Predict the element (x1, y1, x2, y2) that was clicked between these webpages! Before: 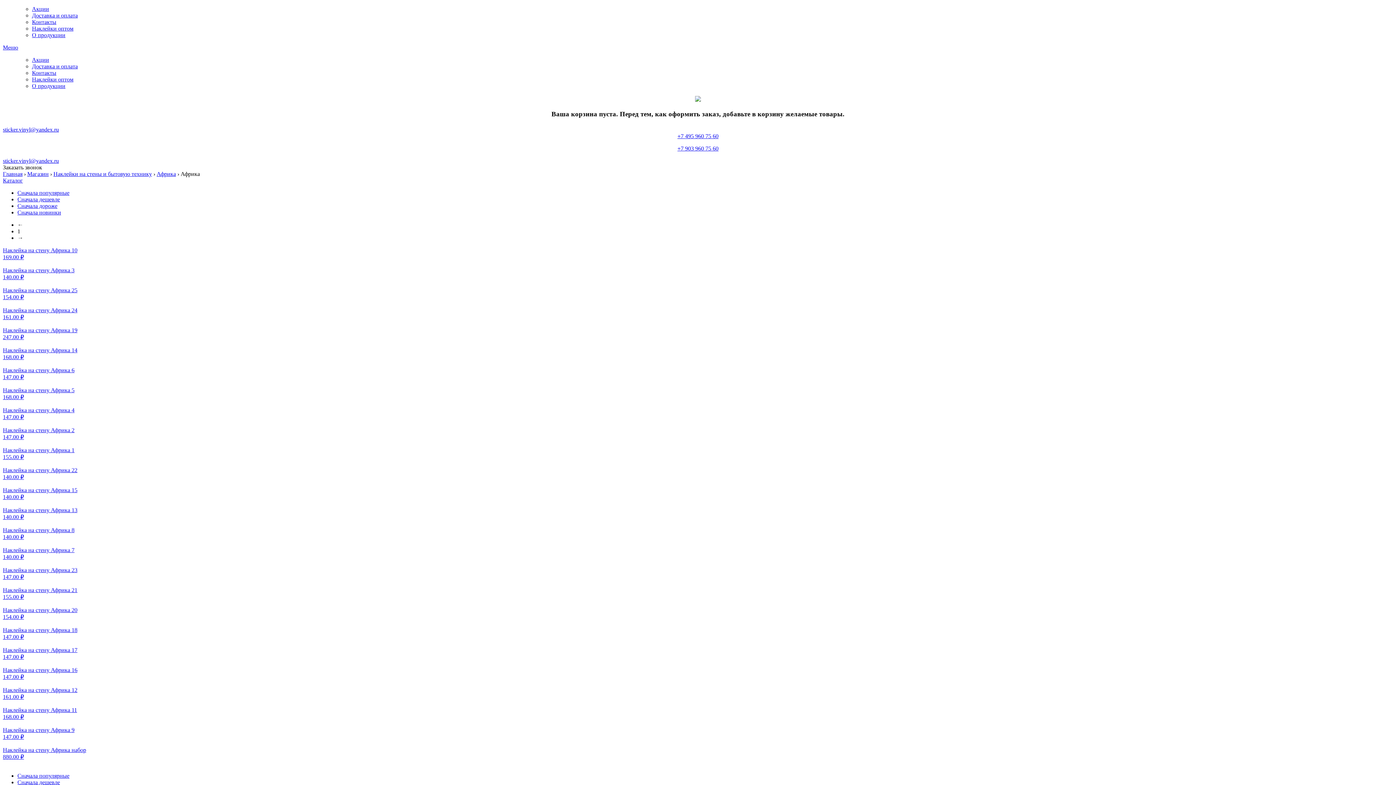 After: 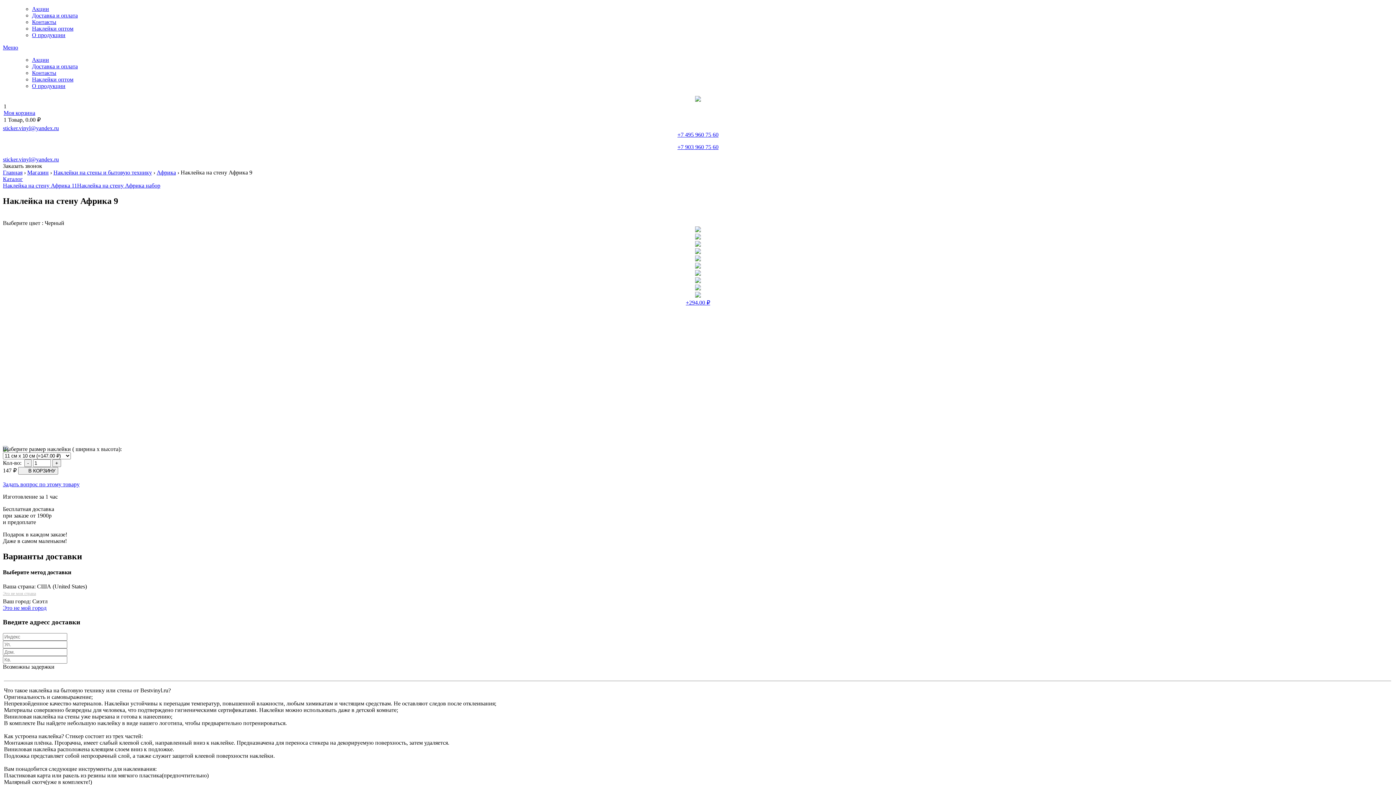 Action: bbox: (2, 733, 1393, 740) label: 147.00 ₽